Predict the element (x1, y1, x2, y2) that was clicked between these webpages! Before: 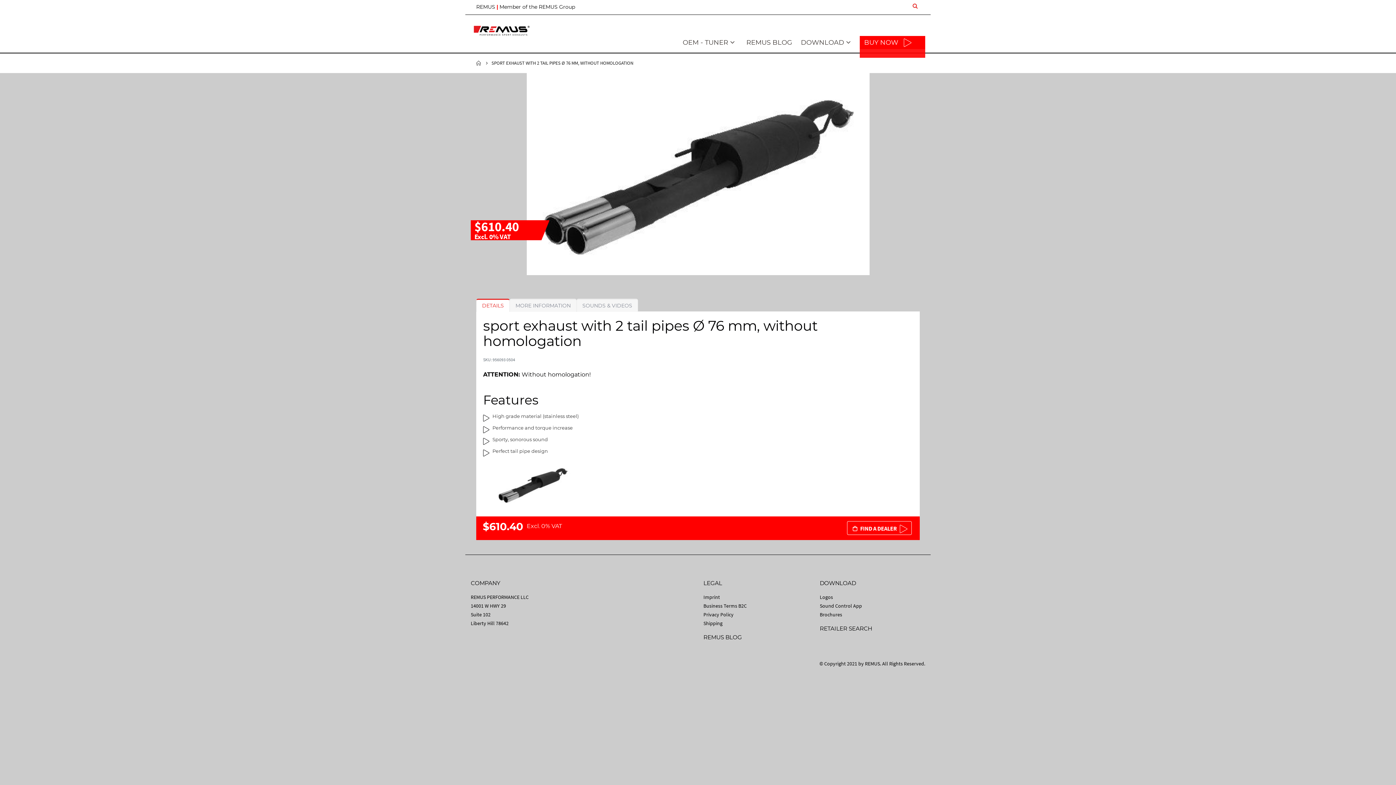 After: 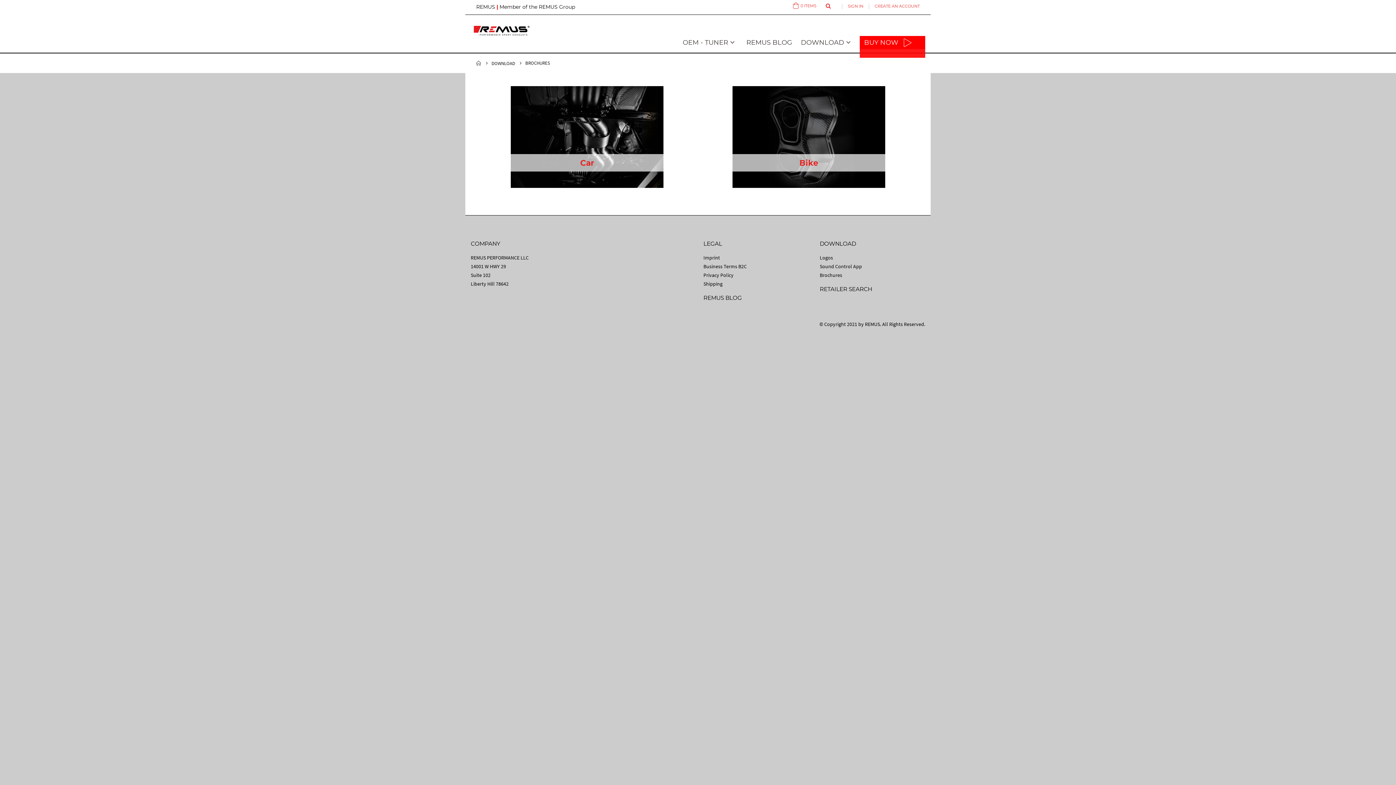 Action: bbox: (820, 611, 842, 618) label: Brochures